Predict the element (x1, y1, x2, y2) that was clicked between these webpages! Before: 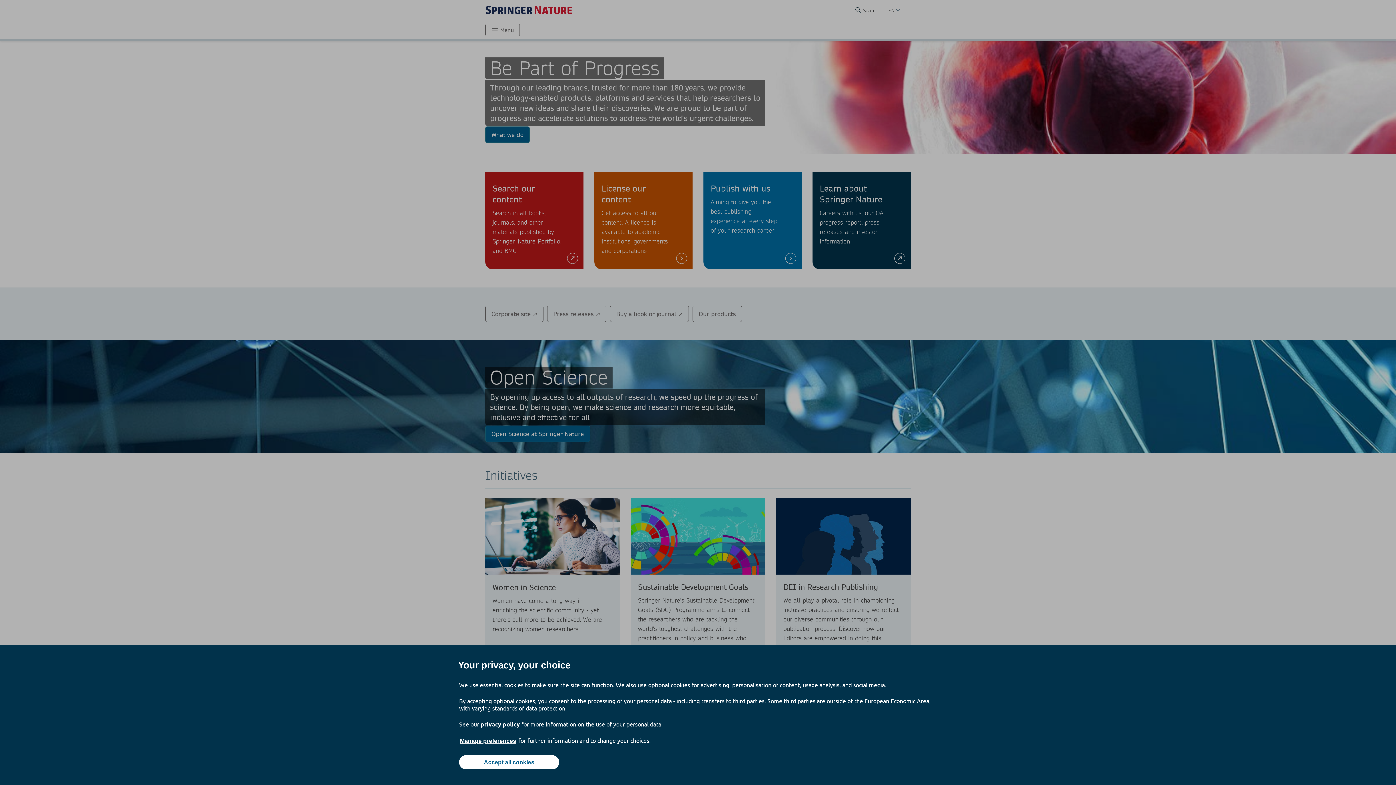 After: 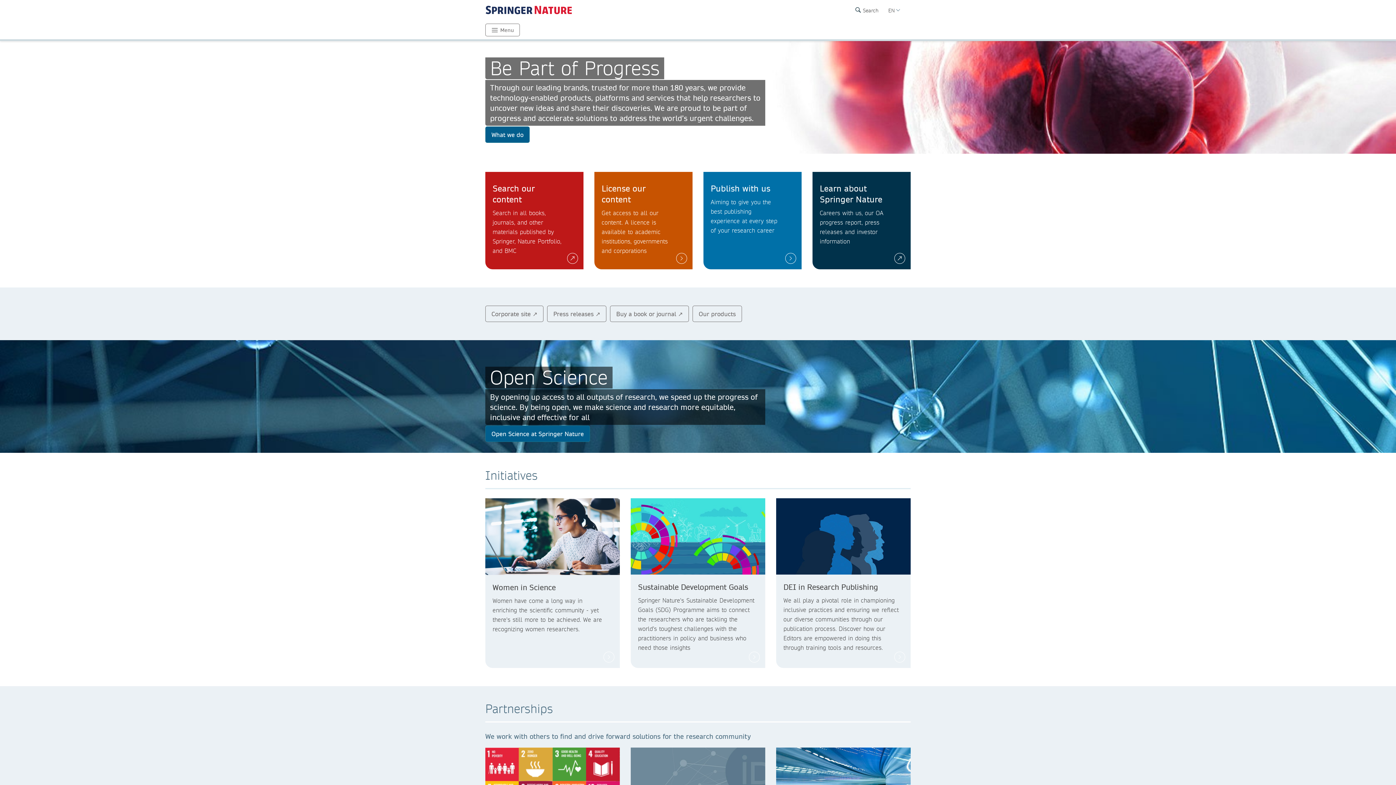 Action: label: Accept all cookies bbox: (459, 755, 559, 769)